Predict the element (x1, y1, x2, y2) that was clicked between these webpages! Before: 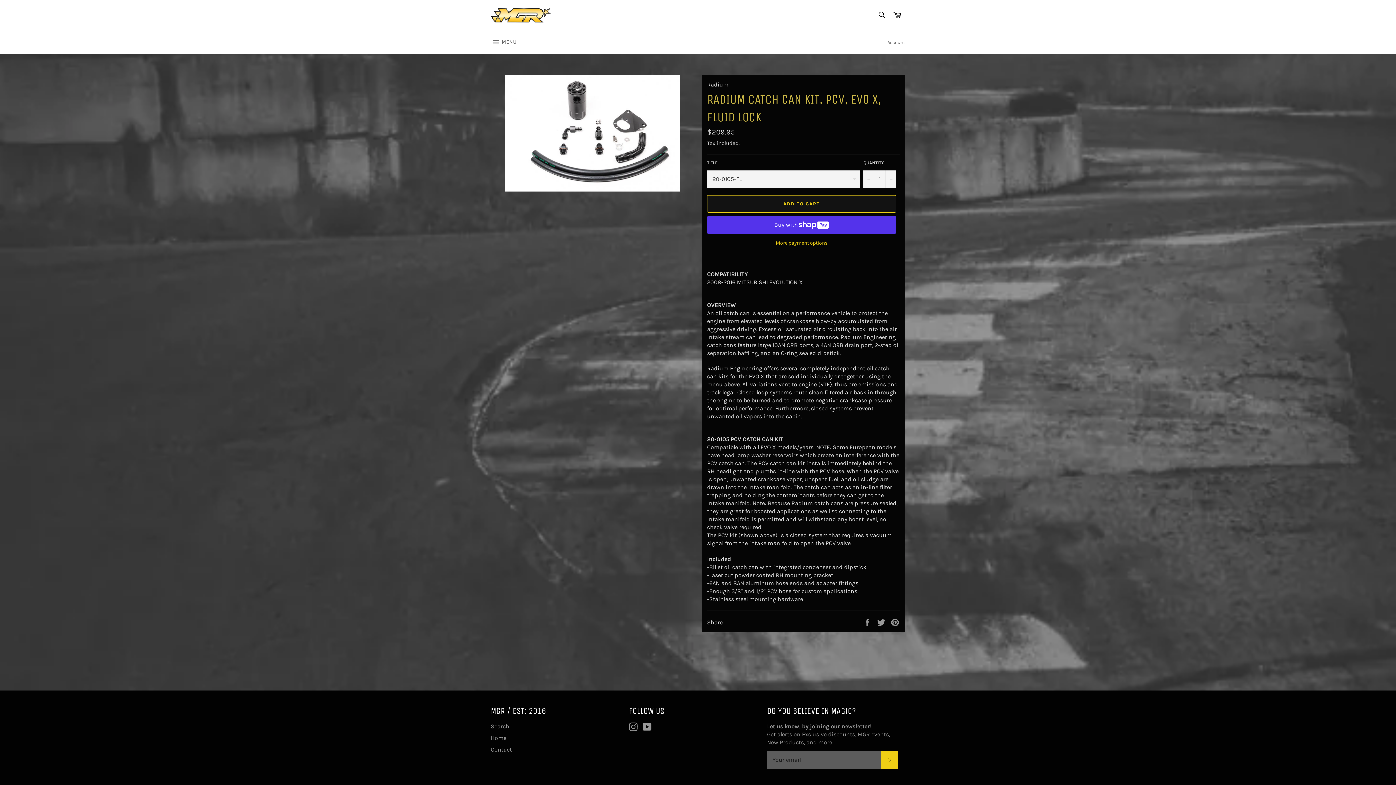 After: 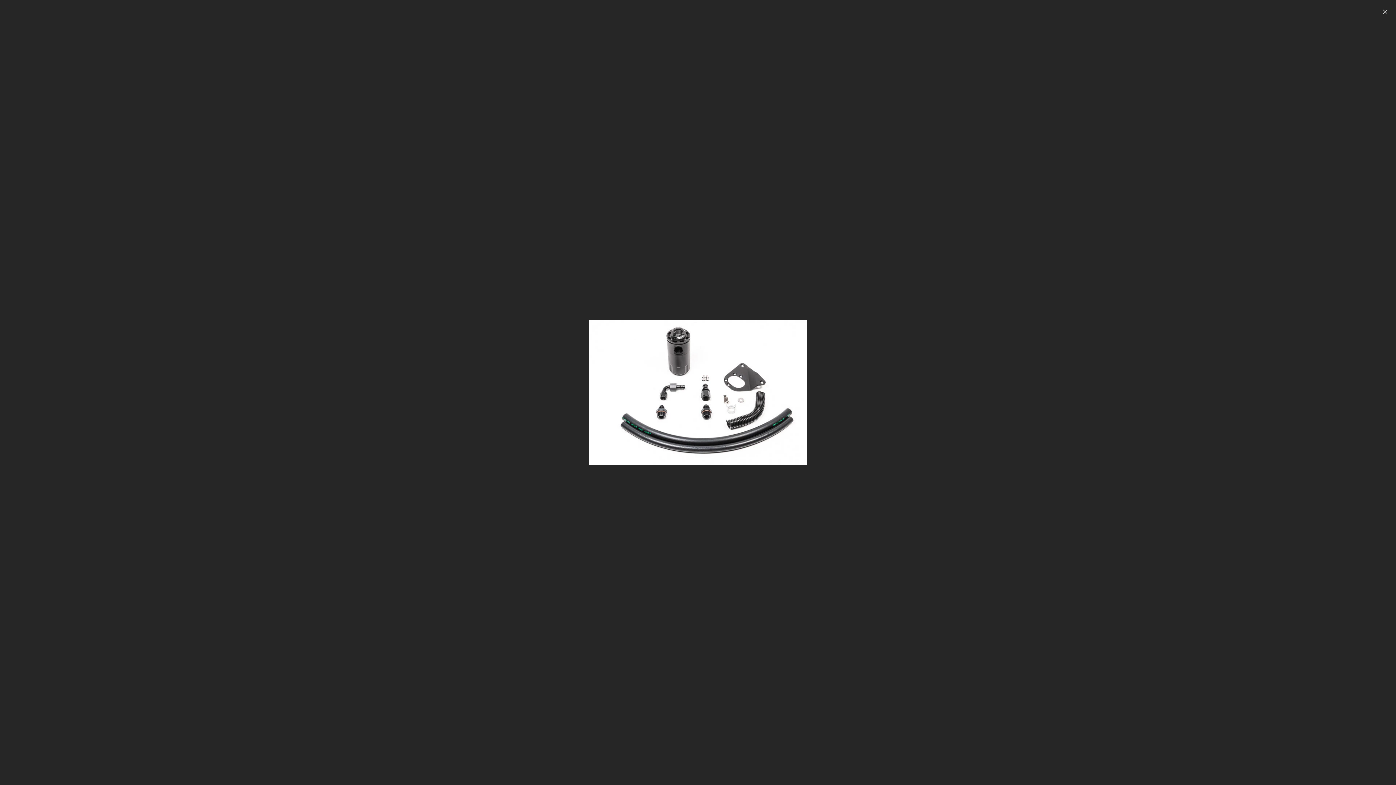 Action: bbox: (505, 75, 680, 191)